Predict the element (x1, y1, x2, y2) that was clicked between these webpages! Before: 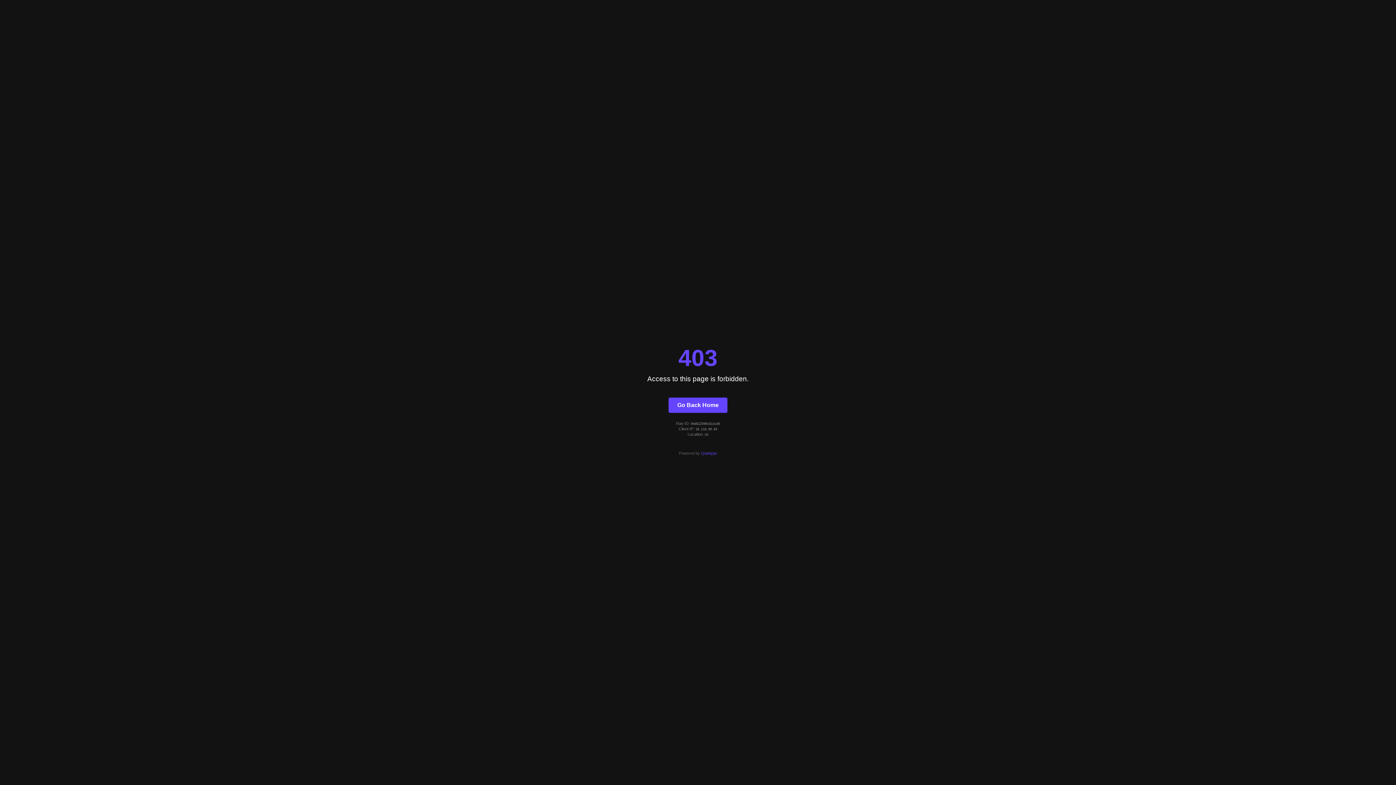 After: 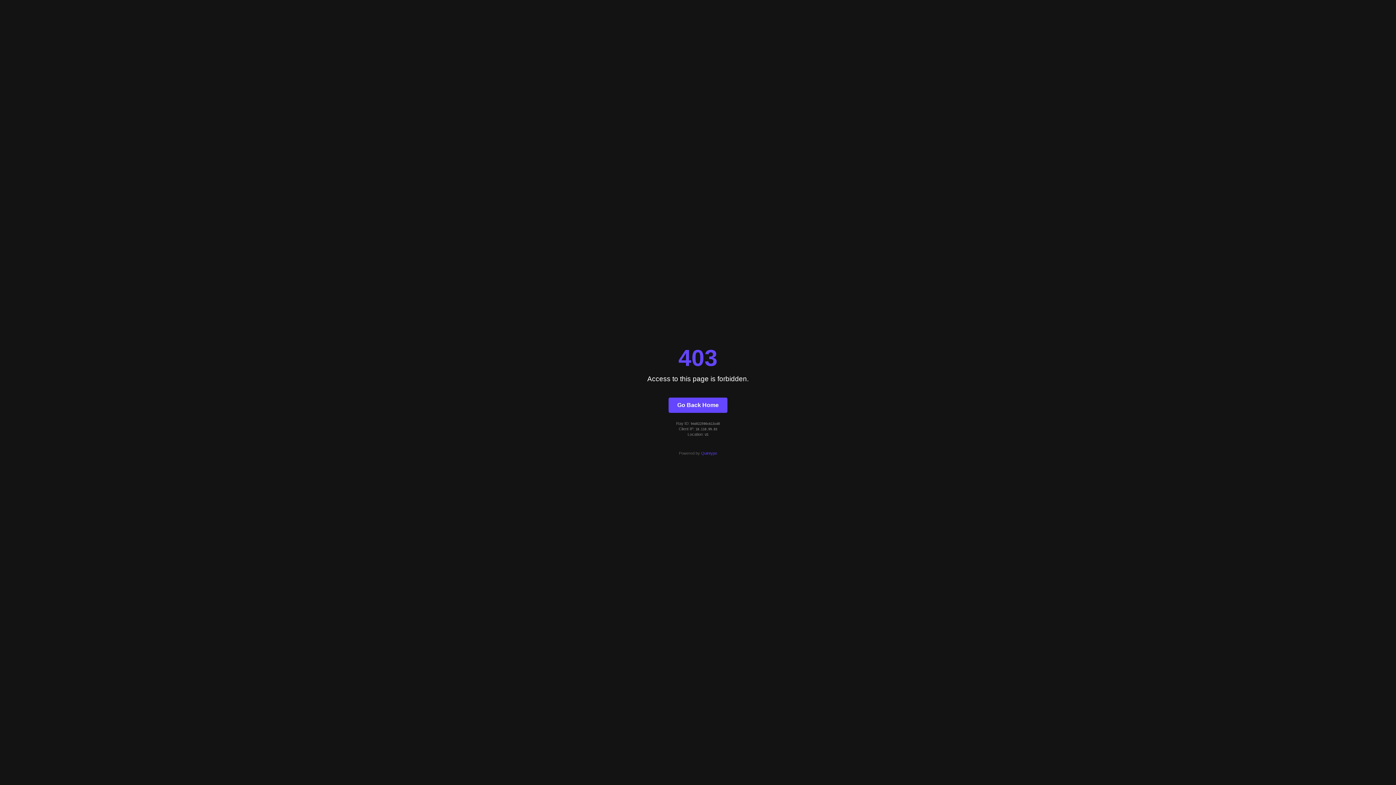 Action: bbox: (701, 451, 717, 455) label: Quintype